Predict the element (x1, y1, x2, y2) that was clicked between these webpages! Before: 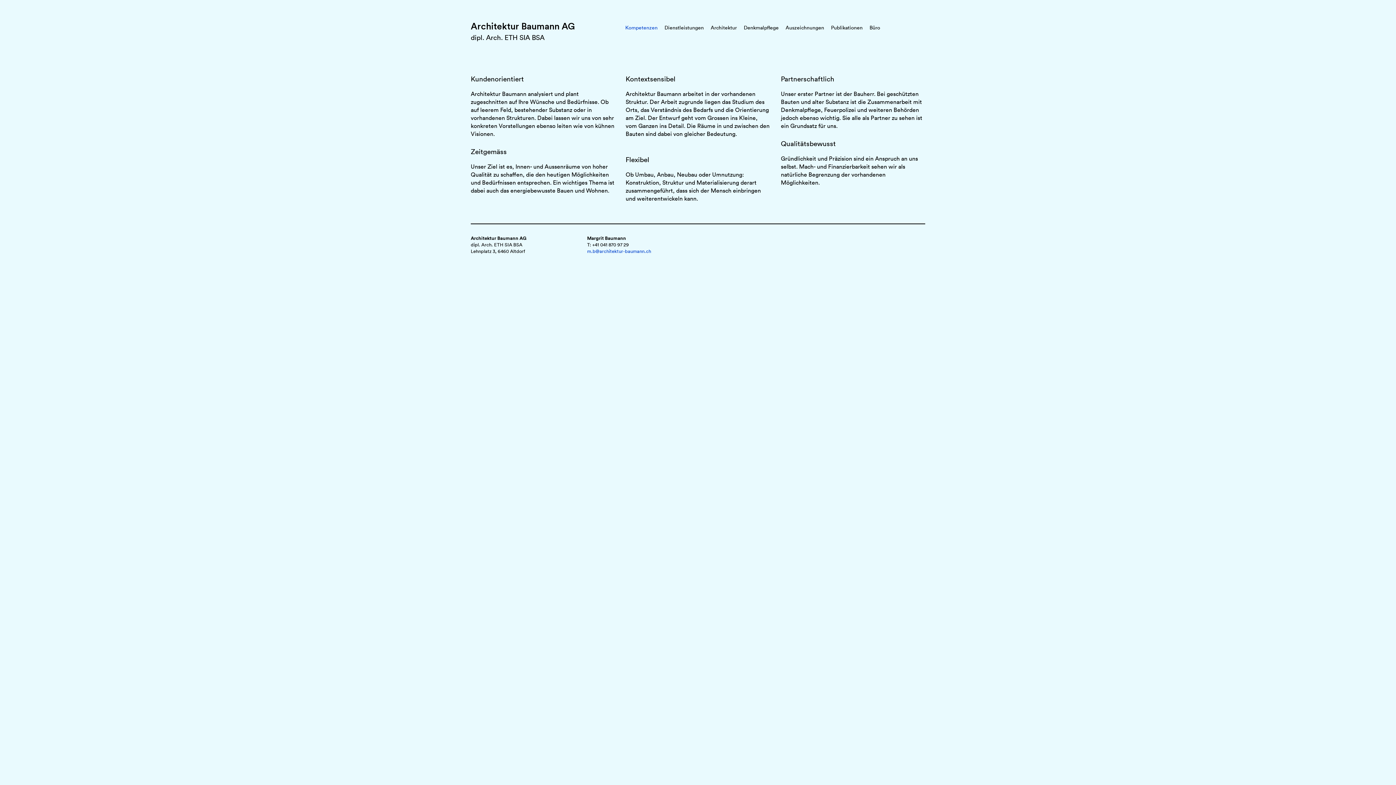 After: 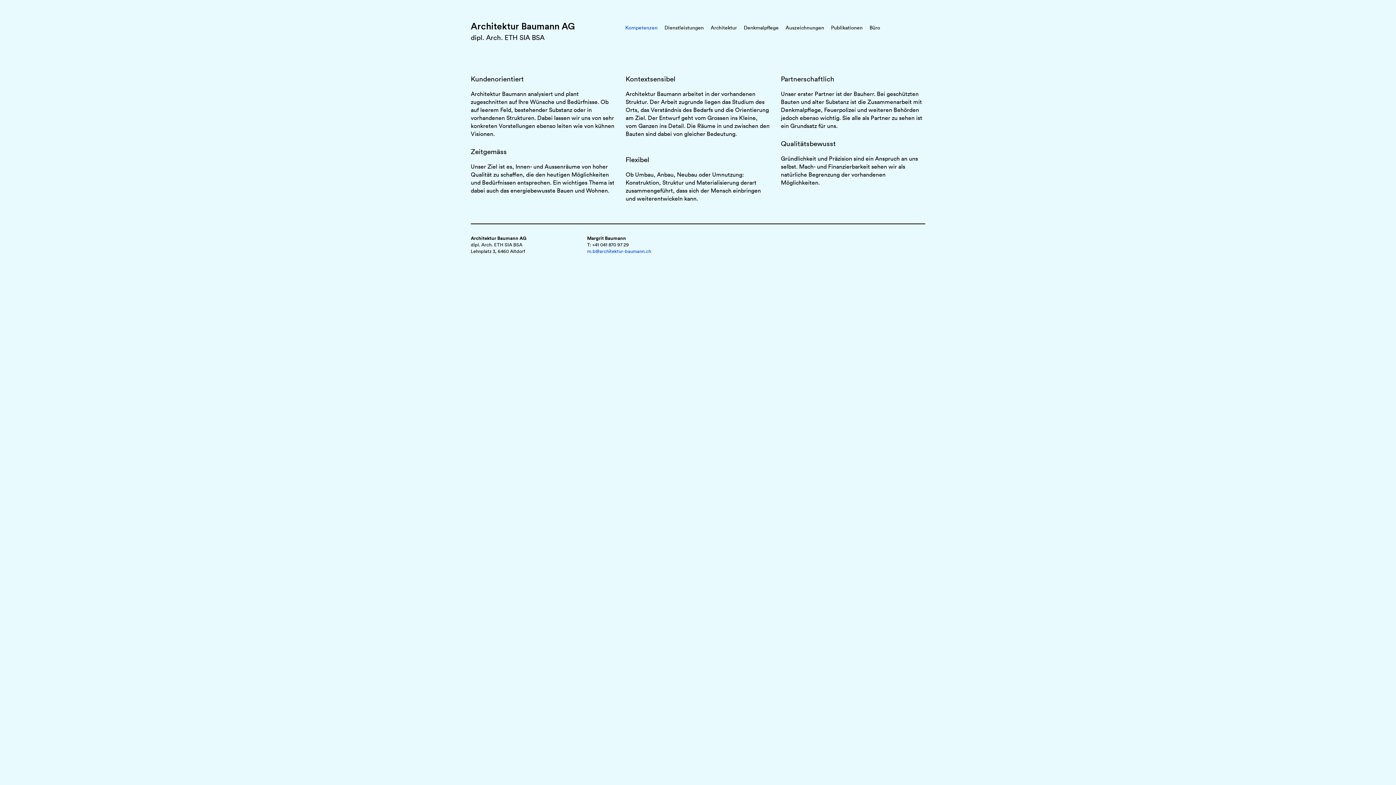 Action: bbox: (625, 24, 657, 30) label: Kompetenzen